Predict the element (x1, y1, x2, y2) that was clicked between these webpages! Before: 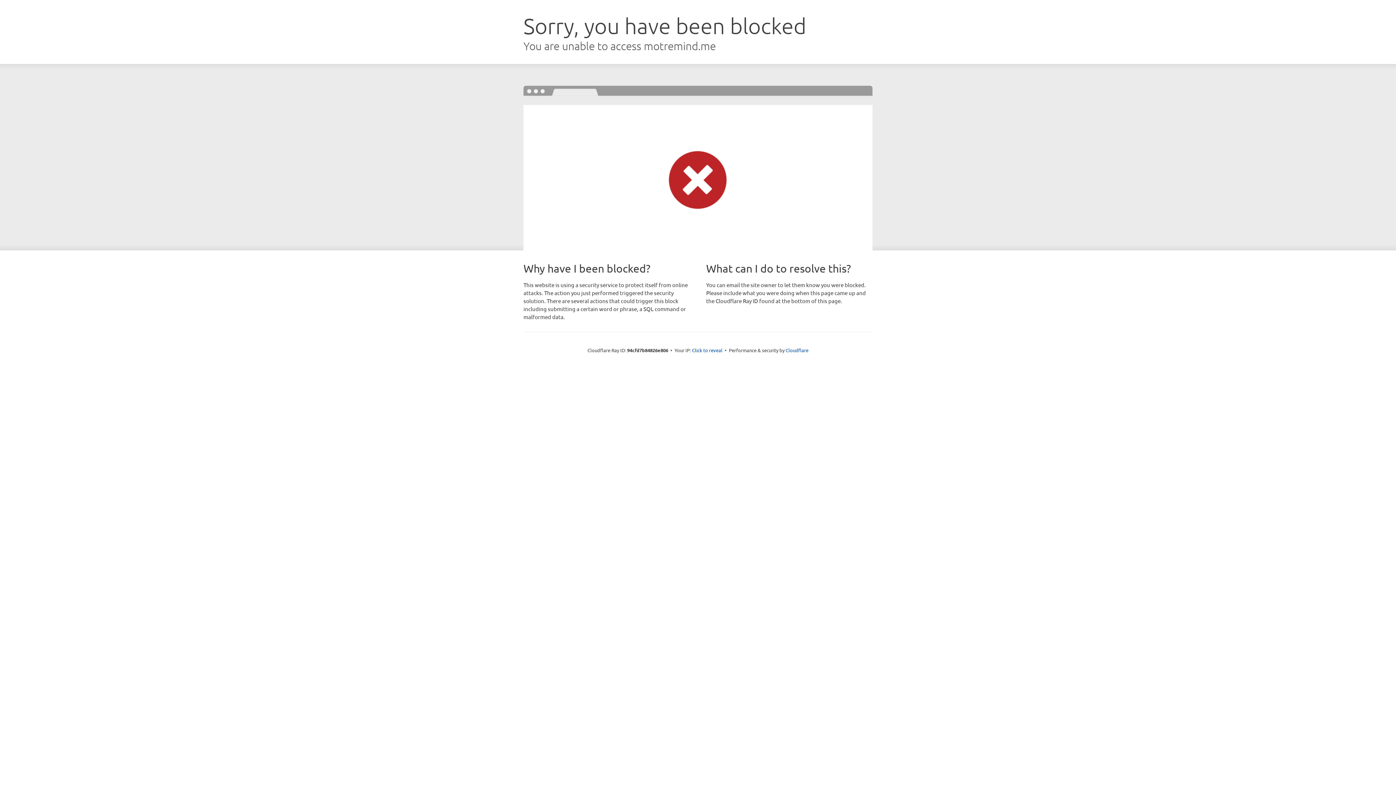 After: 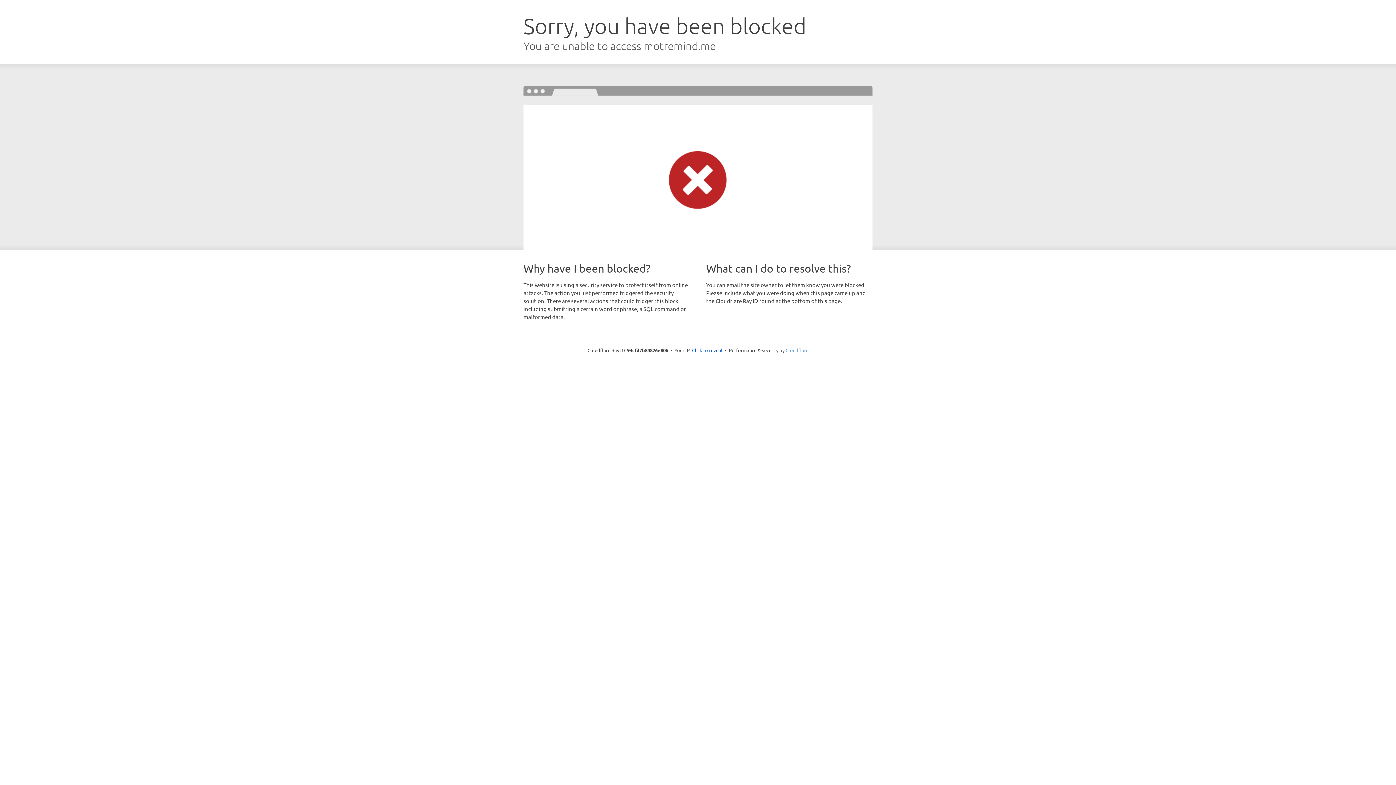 Action: bbox: (785, 347, 808, 353) label: Cloudflare